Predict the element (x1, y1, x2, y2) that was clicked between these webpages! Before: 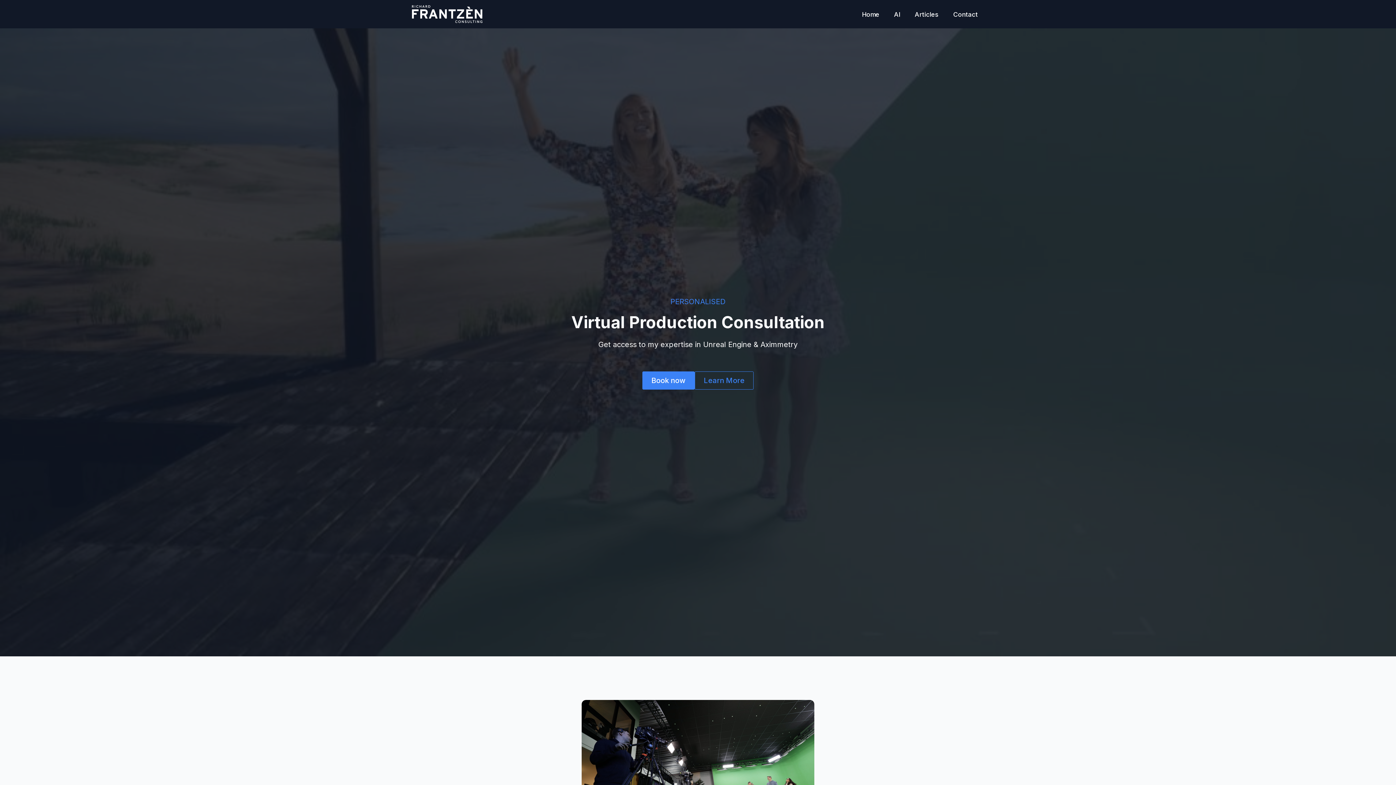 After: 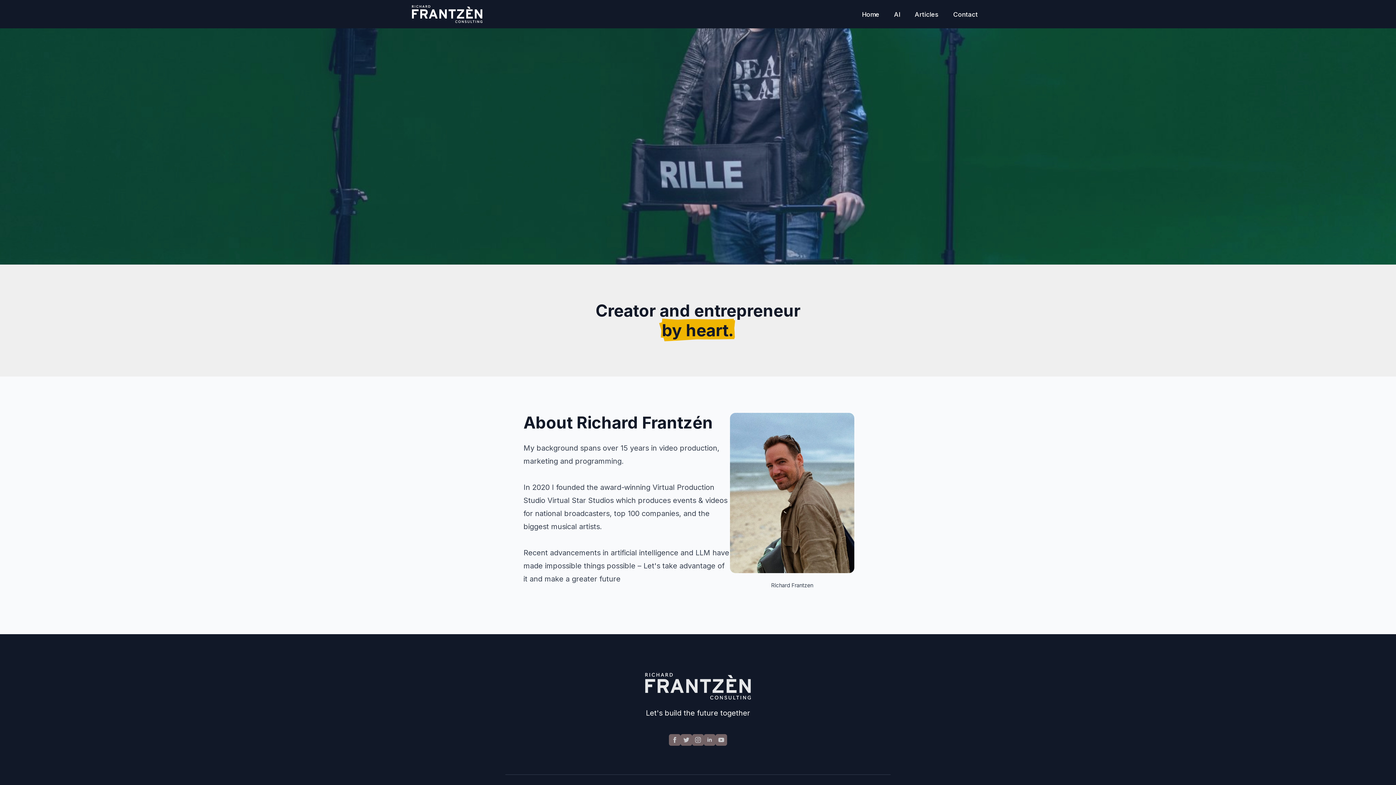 Action: label: Home bbox: (854, 3, 886, 24)